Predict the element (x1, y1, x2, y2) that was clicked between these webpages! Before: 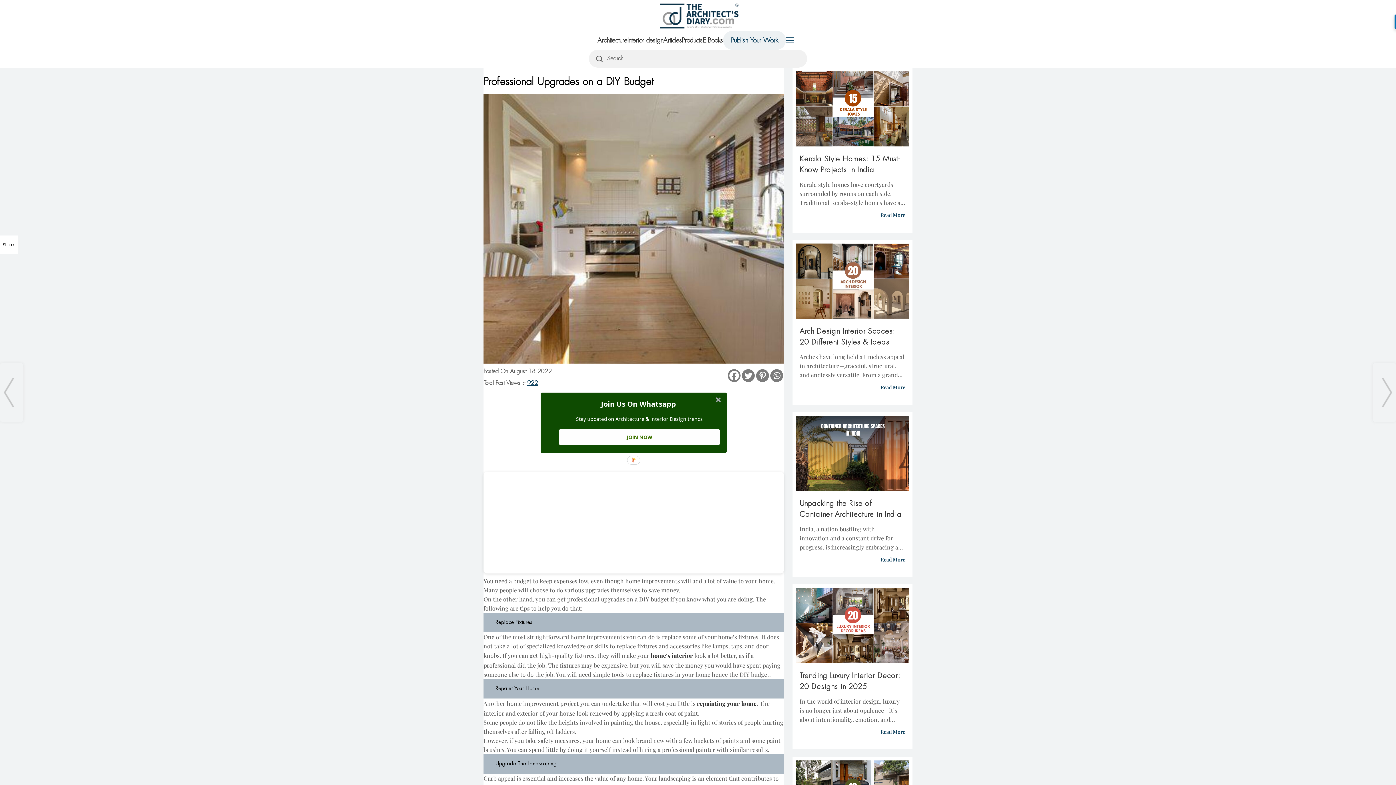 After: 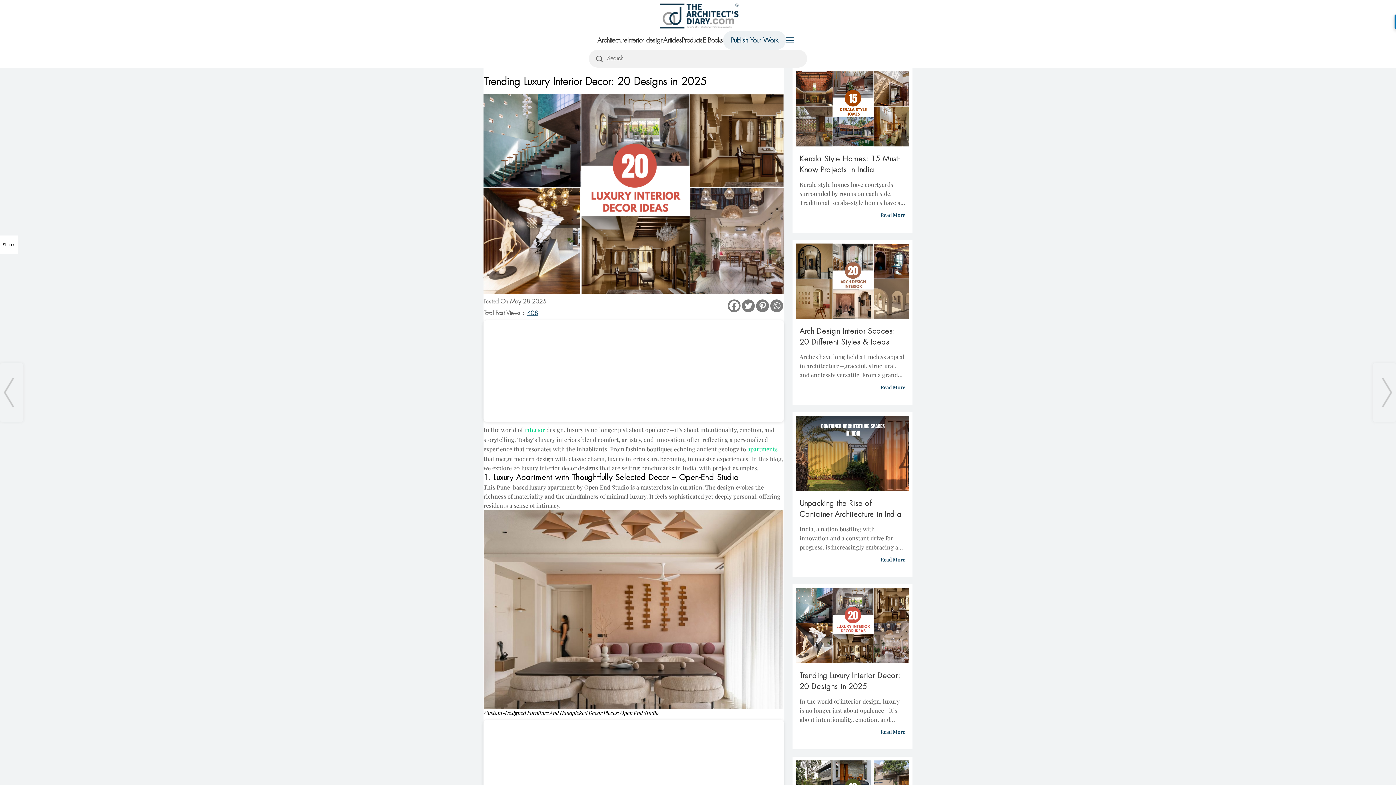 Action: bbox: (796, 588, 909, 663)